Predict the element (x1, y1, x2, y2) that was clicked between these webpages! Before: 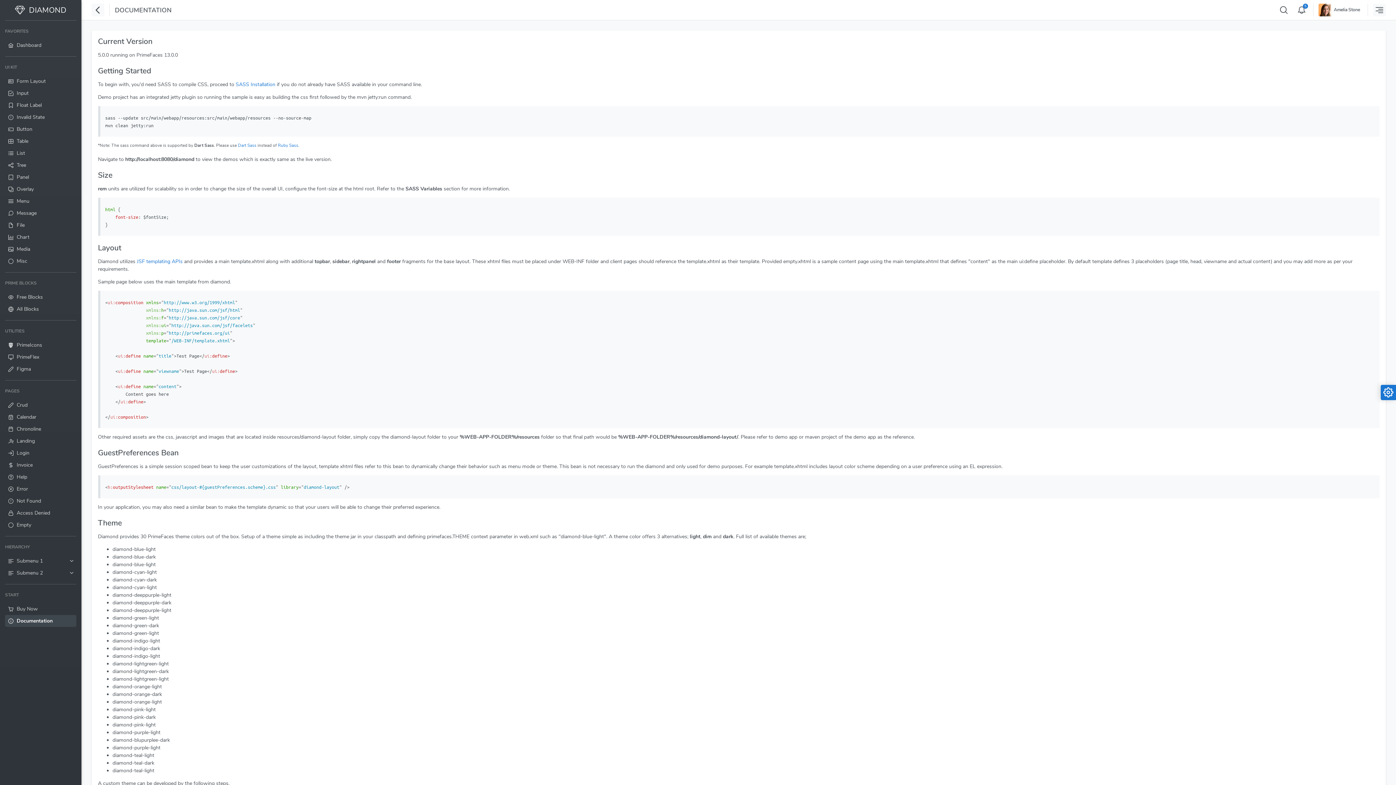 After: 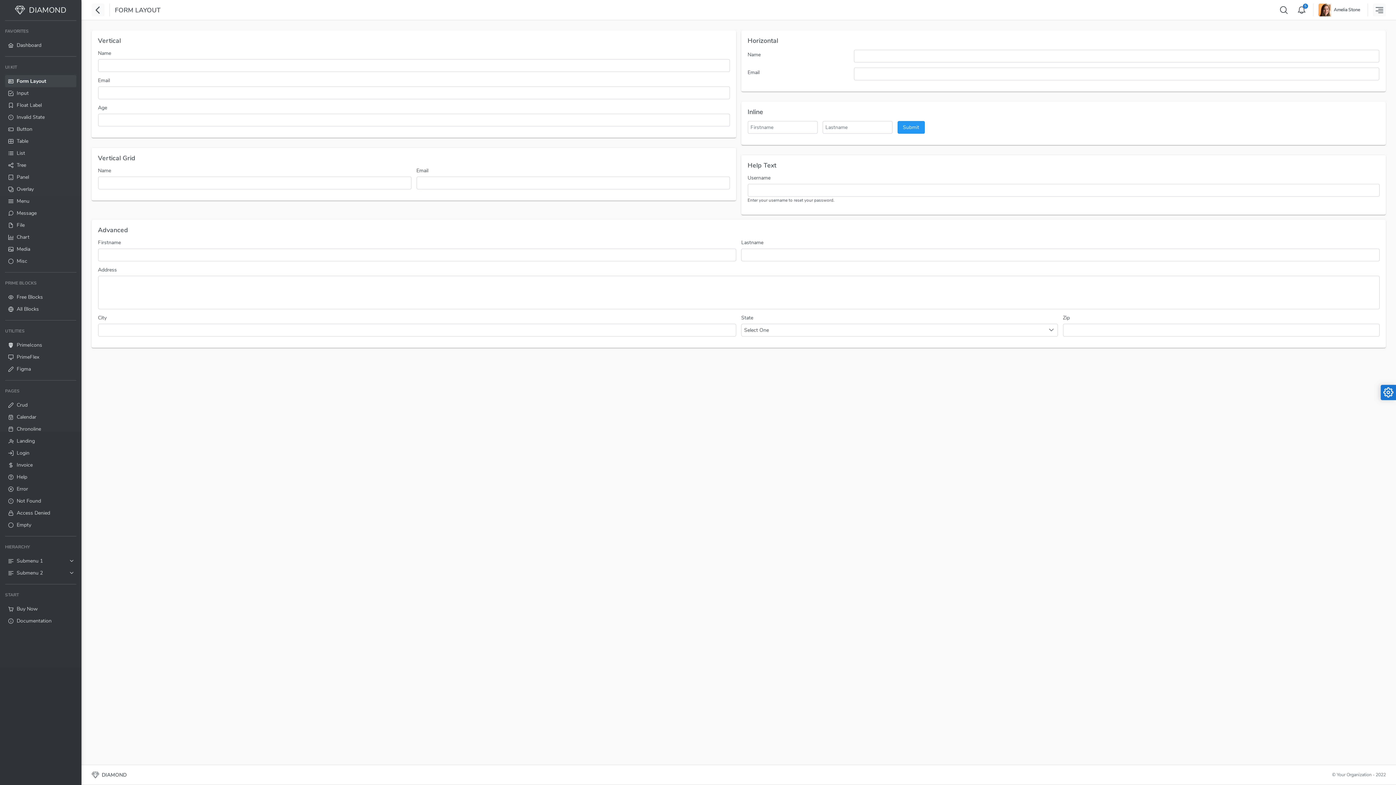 Action: bbox: (5, 75, 76, 87) label: Form Layout